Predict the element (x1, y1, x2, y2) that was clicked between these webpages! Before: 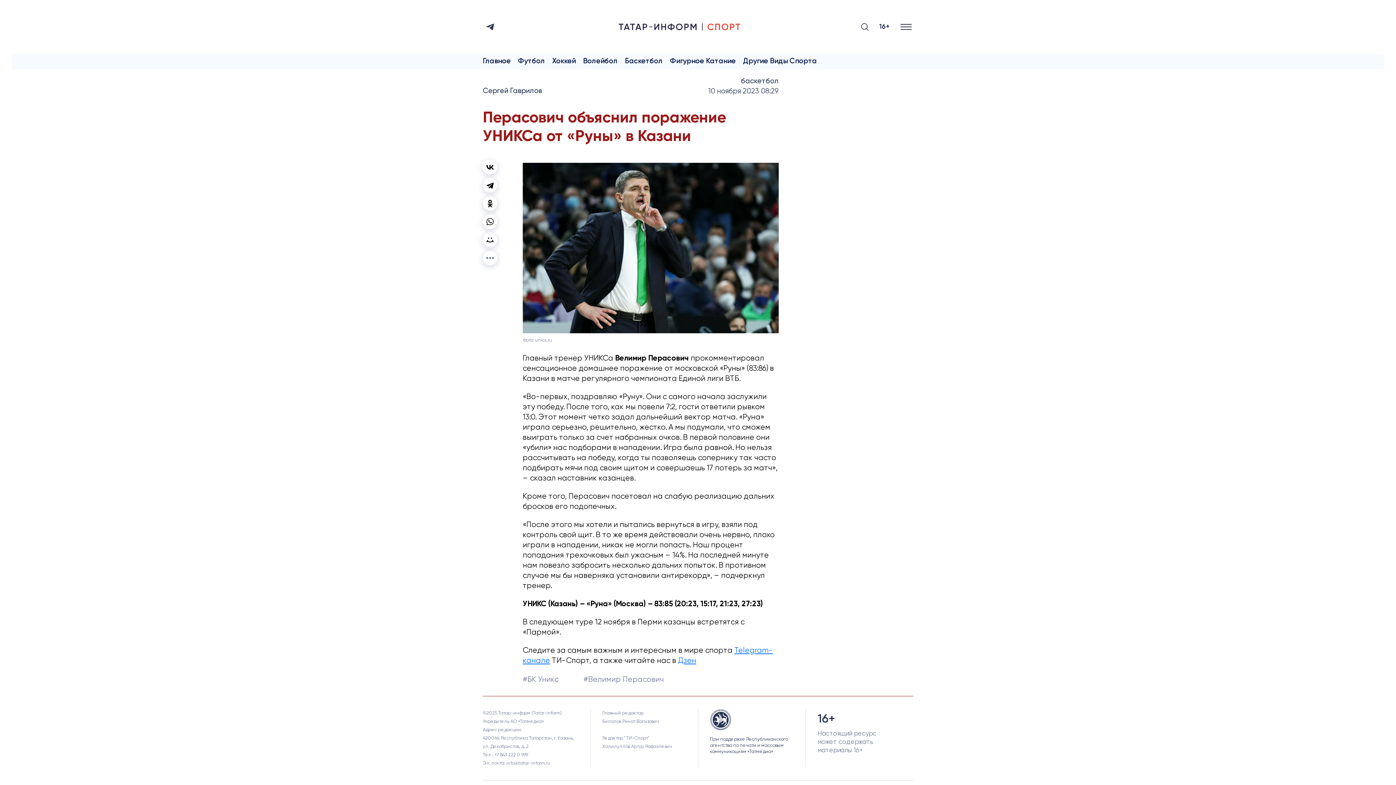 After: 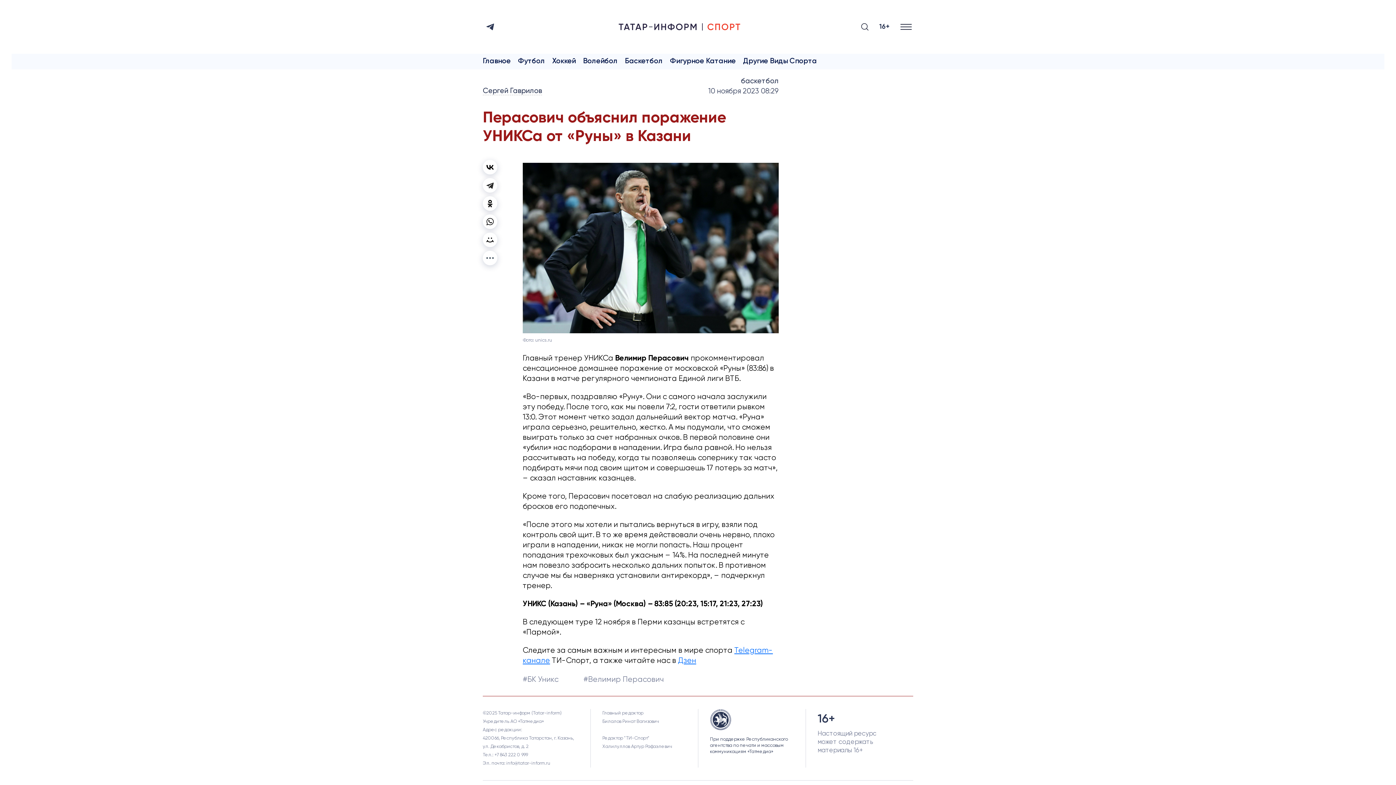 Action: bbox: (482, 178, 497, 192)